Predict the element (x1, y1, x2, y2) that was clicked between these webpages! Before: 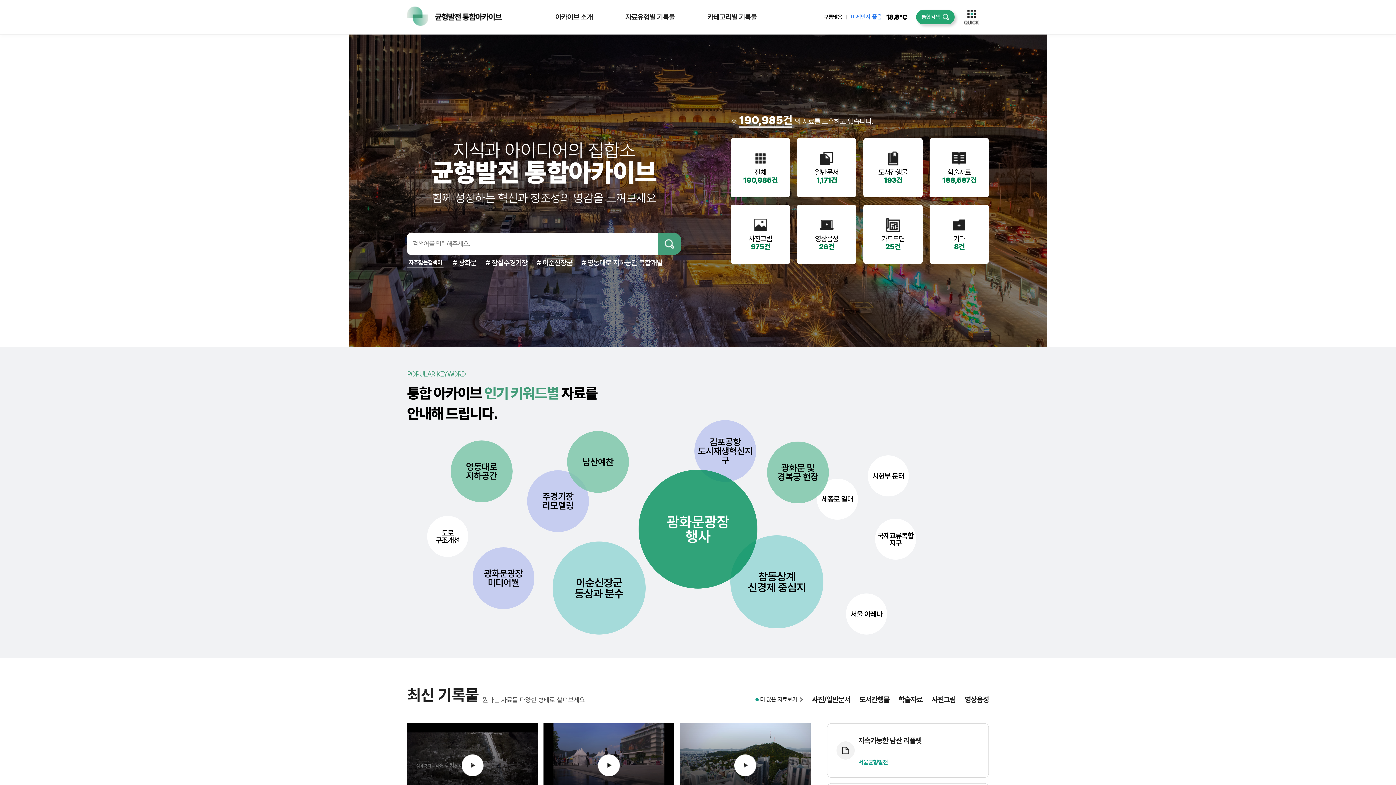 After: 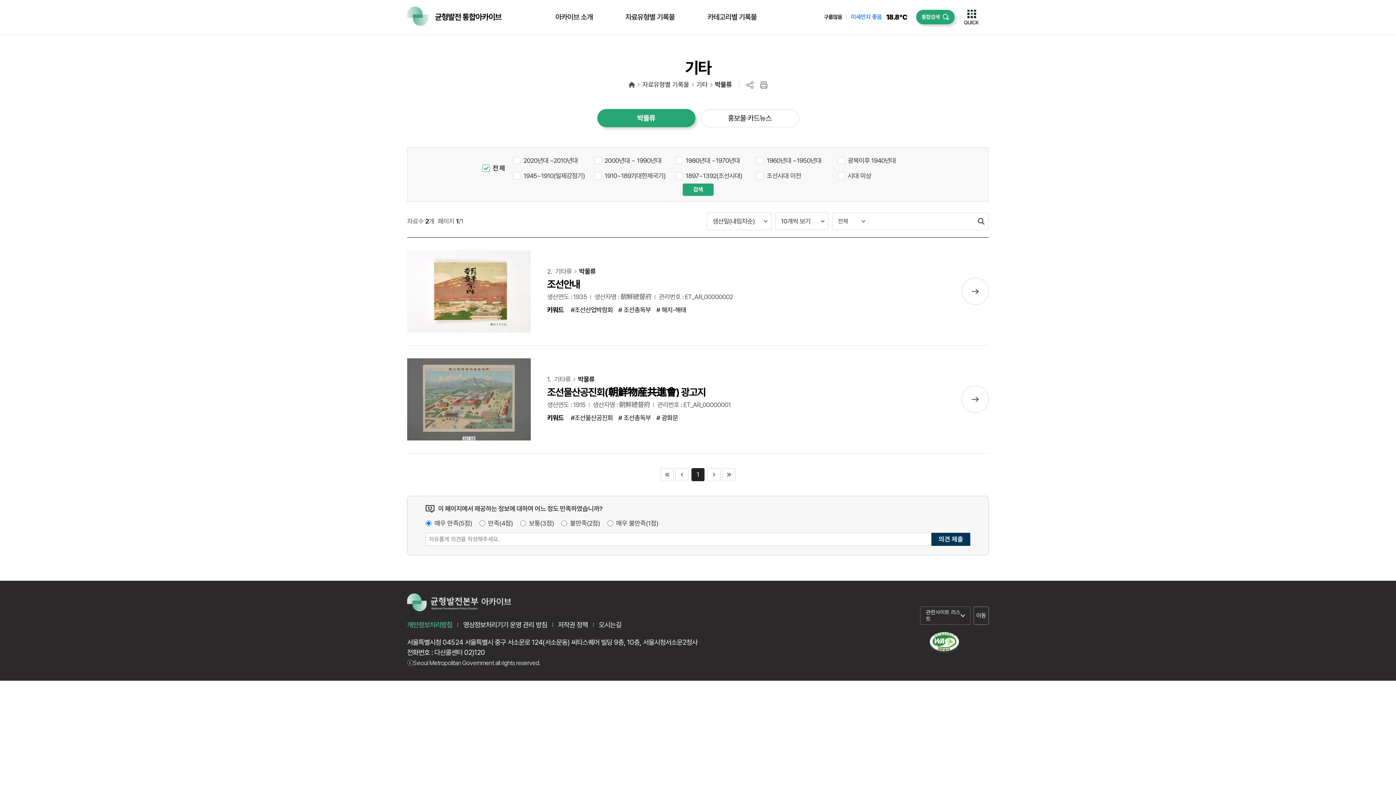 Action: bbox: (929, 204, 989, 263) label: 기타
8건